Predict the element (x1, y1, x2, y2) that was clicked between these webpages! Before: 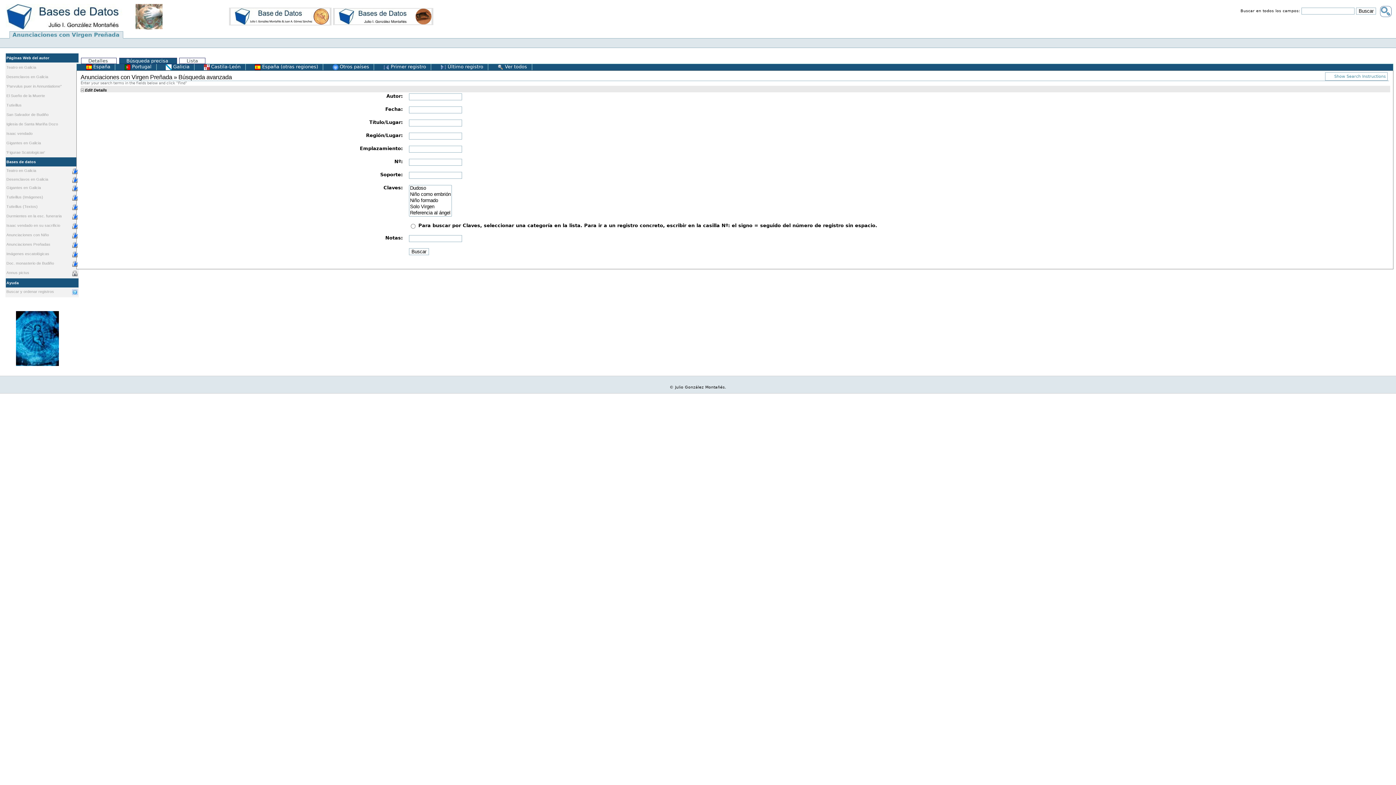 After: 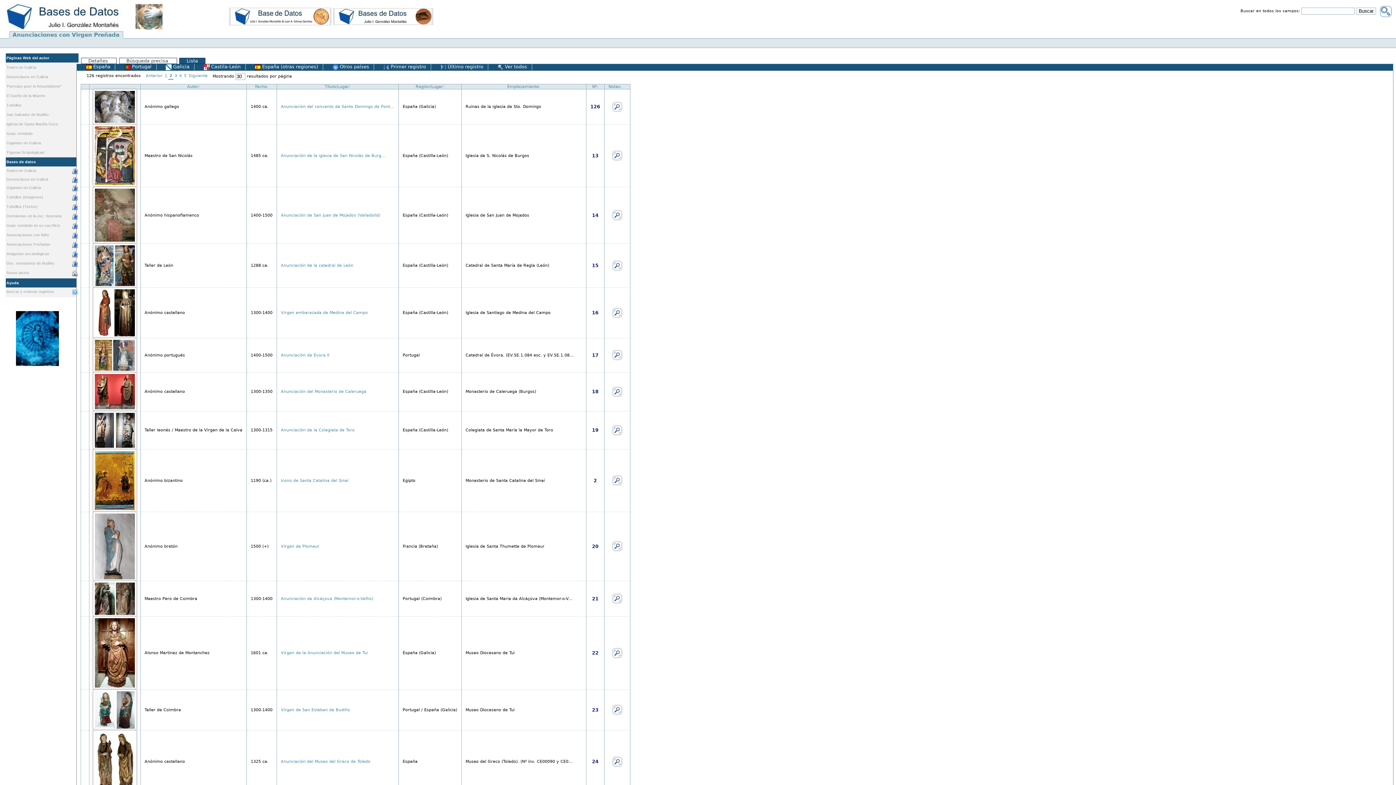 Action: label: Lista bbox: (179, 57, 205, 64)